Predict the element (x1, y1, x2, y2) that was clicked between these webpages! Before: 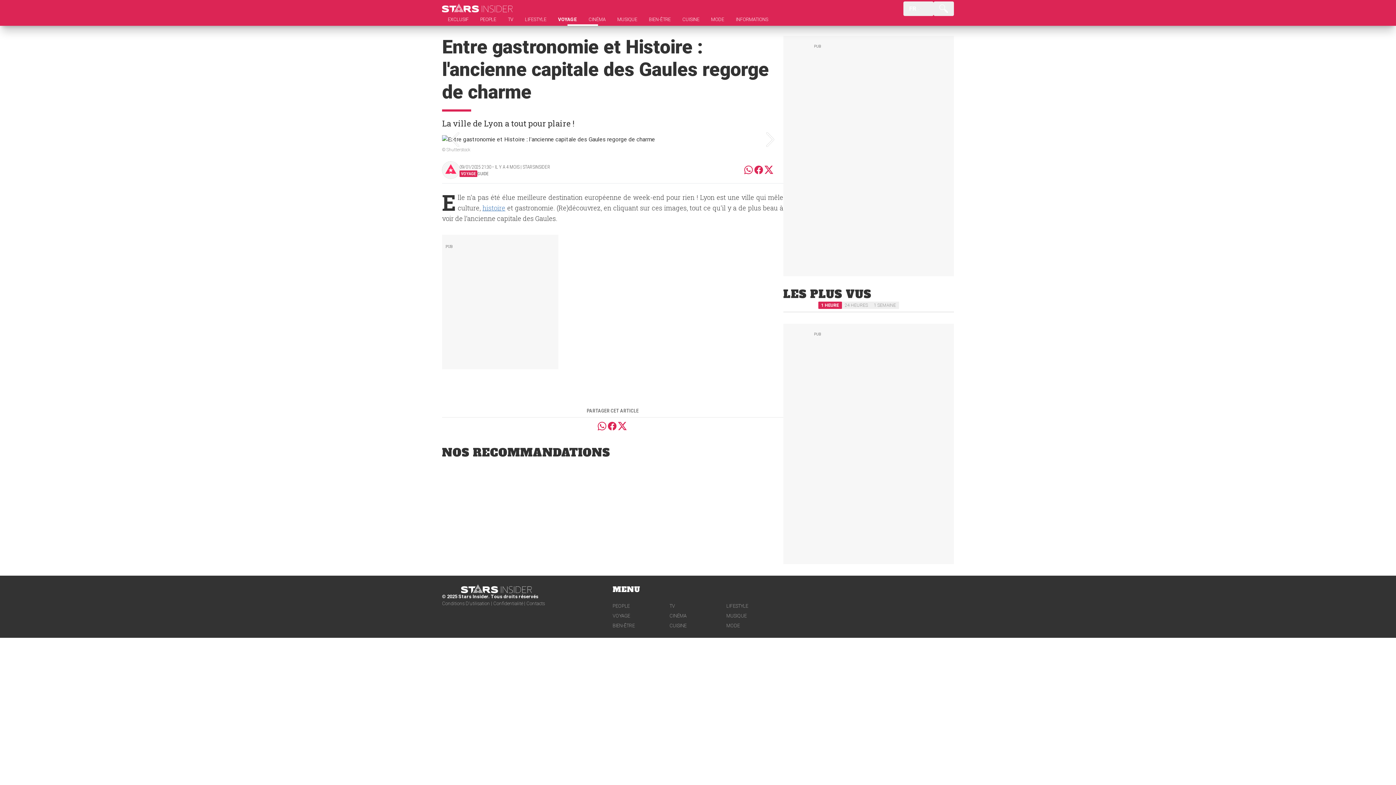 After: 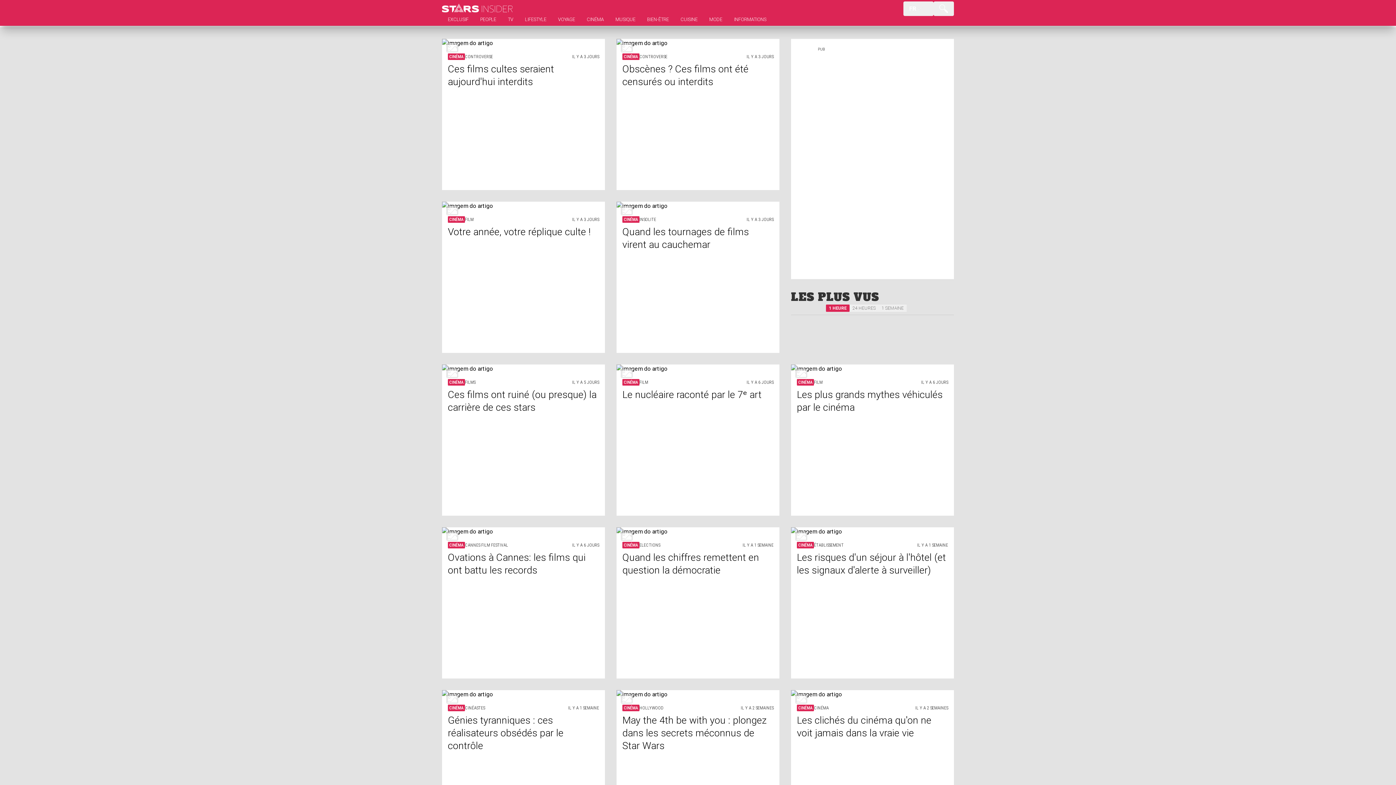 Action: label: CINÉMA bbox: (582, 16, 611, 25)